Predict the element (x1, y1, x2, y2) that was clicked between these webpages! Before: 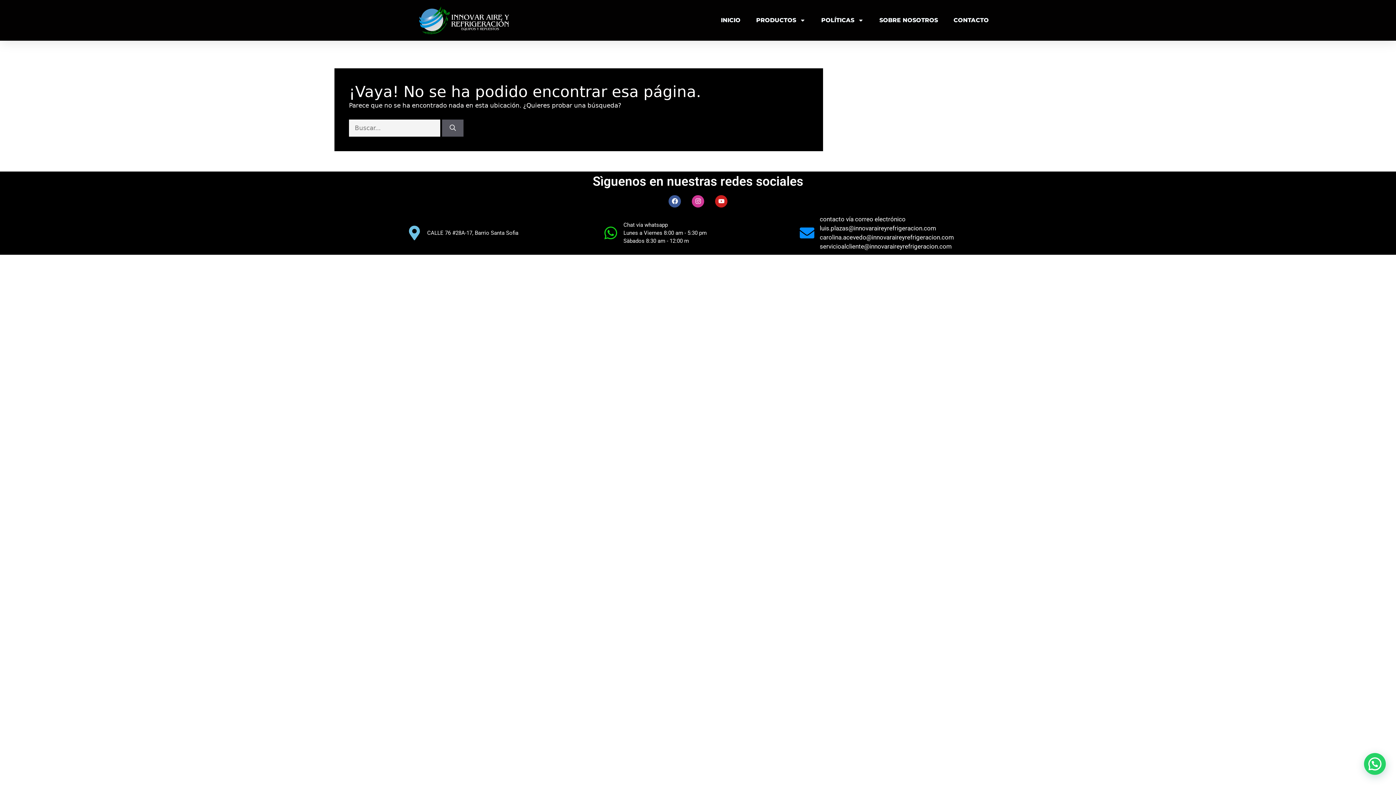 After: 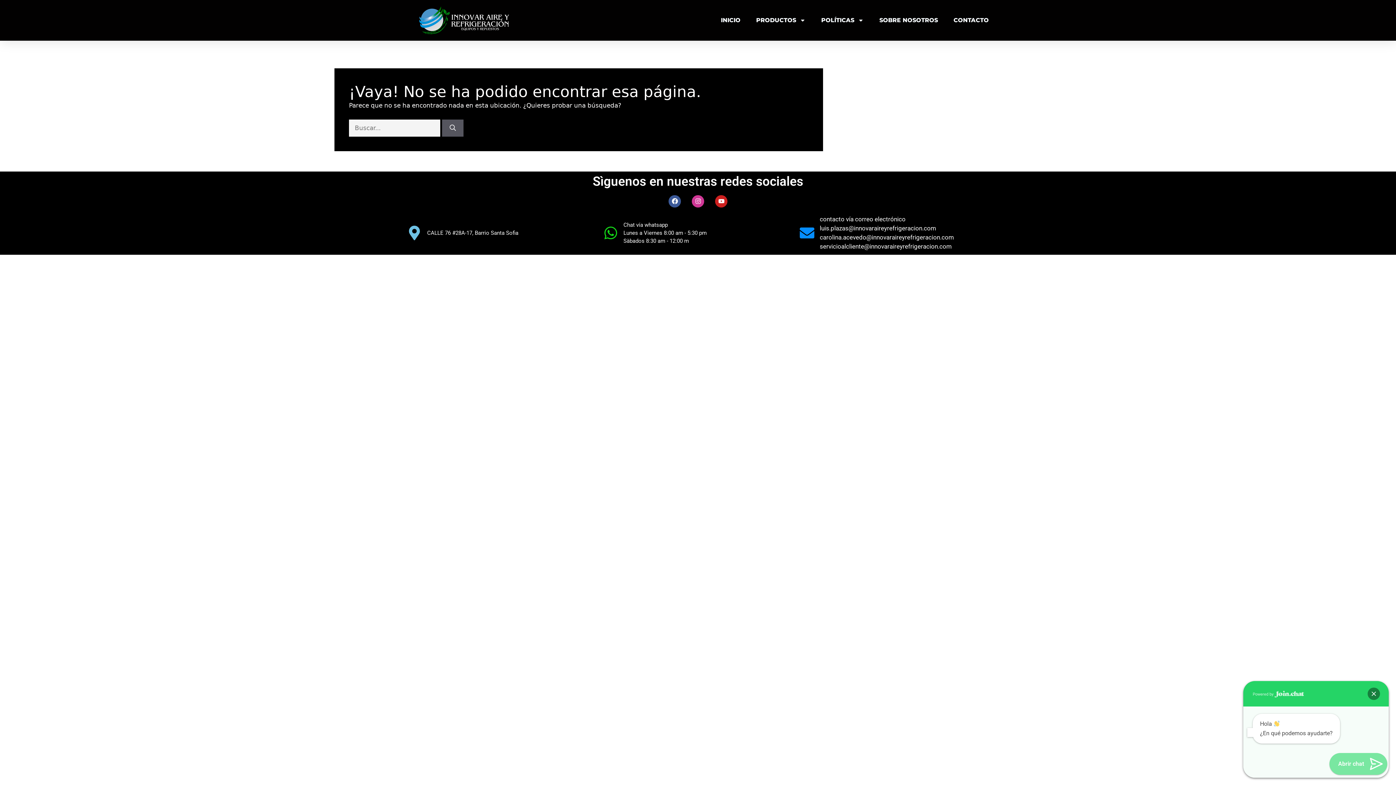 Action: bbox: (1364, 753, 1386, 775)